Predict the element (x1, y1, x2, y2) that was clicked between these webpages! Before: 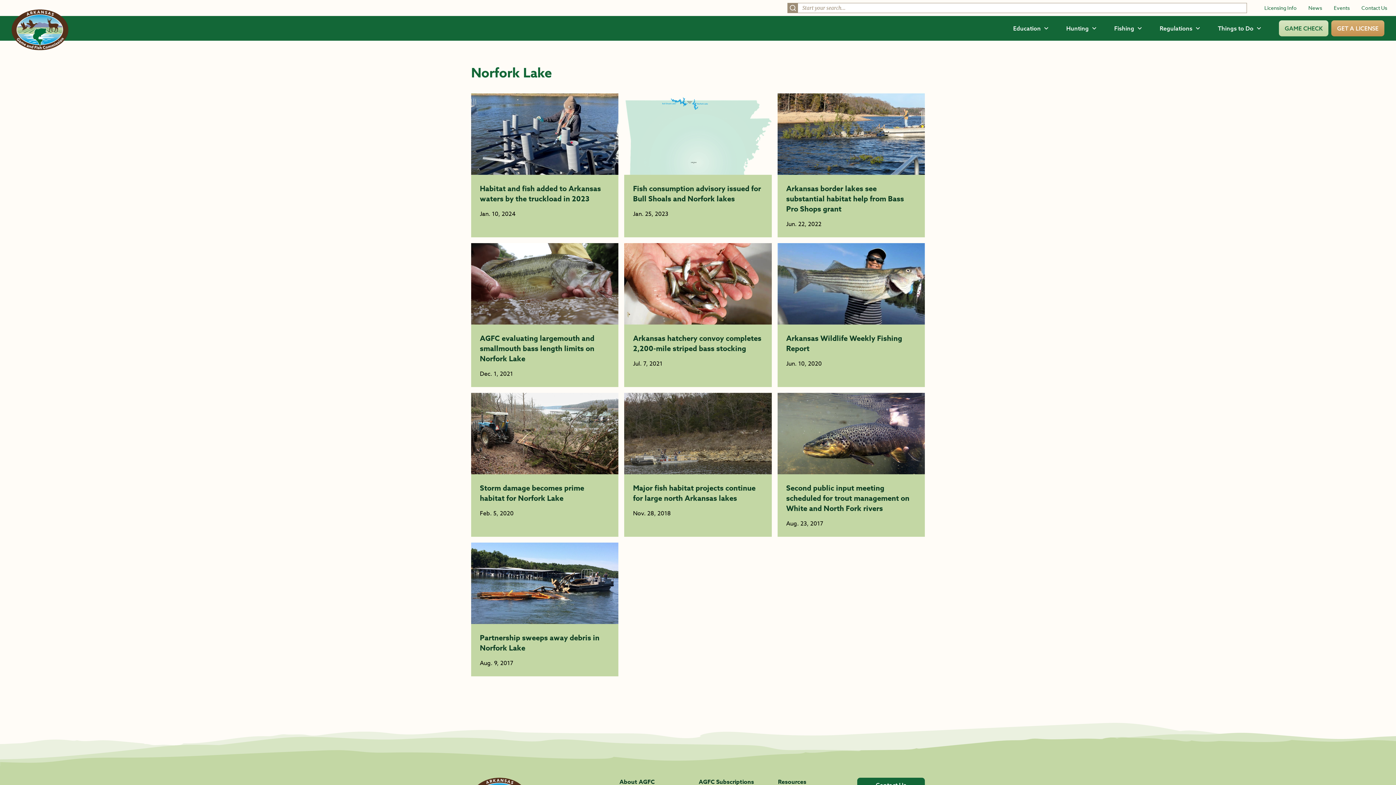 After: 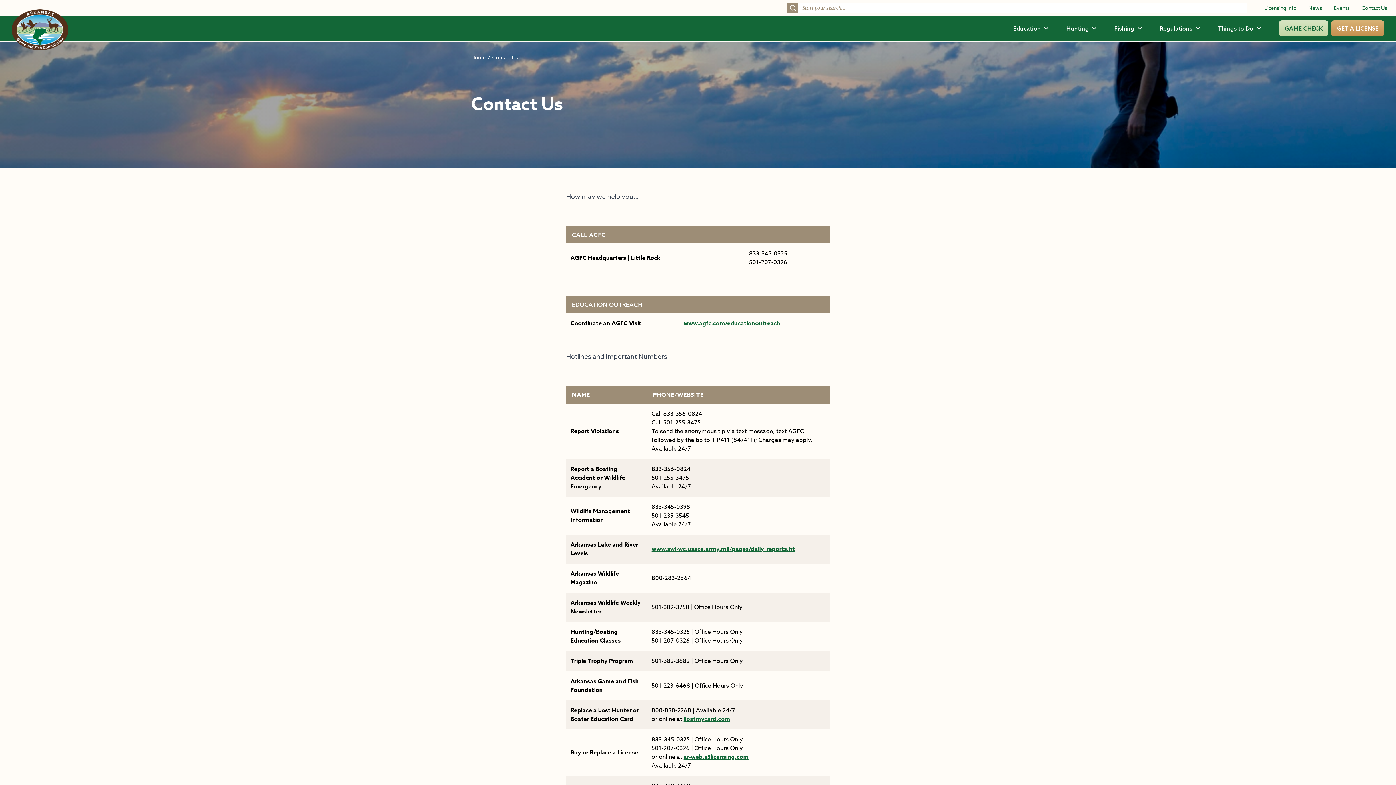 Action: bbox: (1361, 4, 1387, 11) label: Contact Us